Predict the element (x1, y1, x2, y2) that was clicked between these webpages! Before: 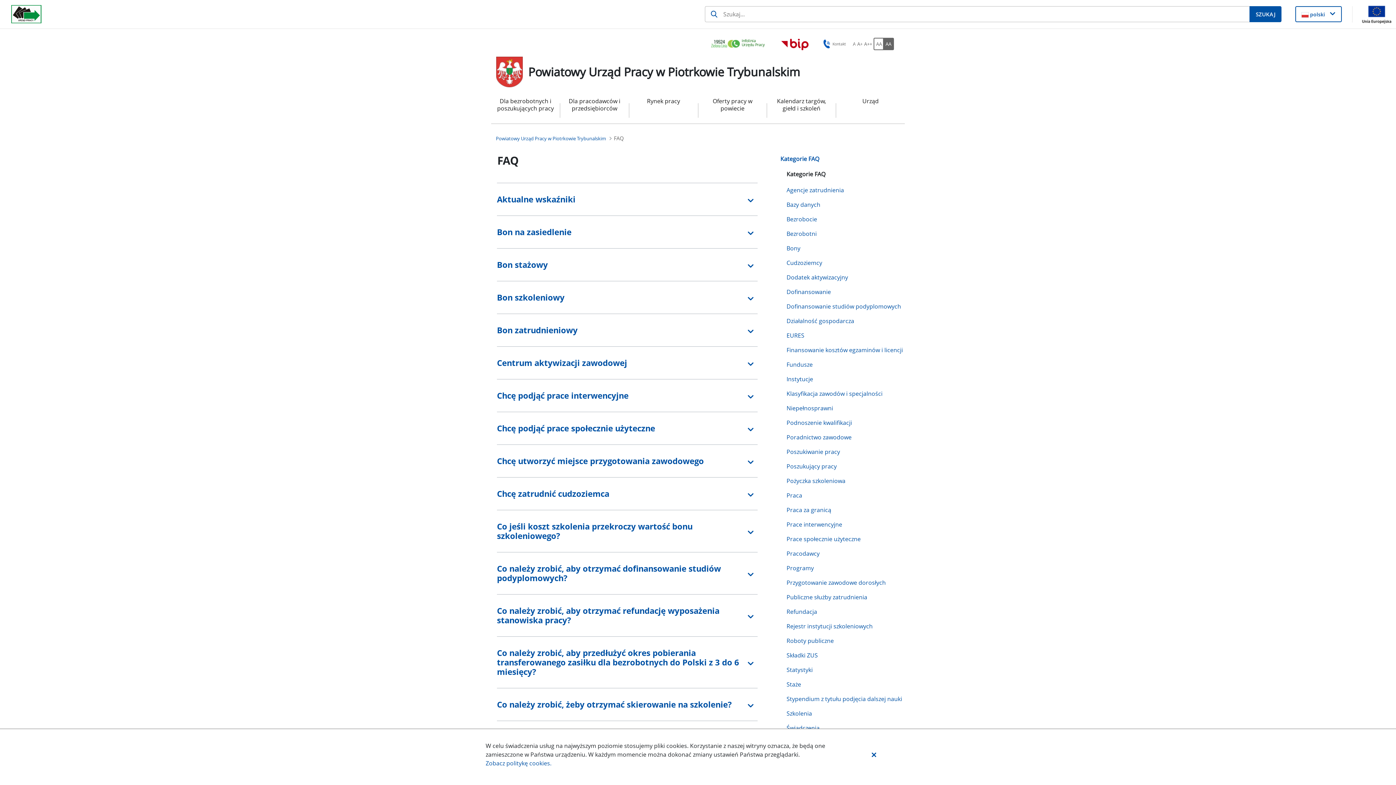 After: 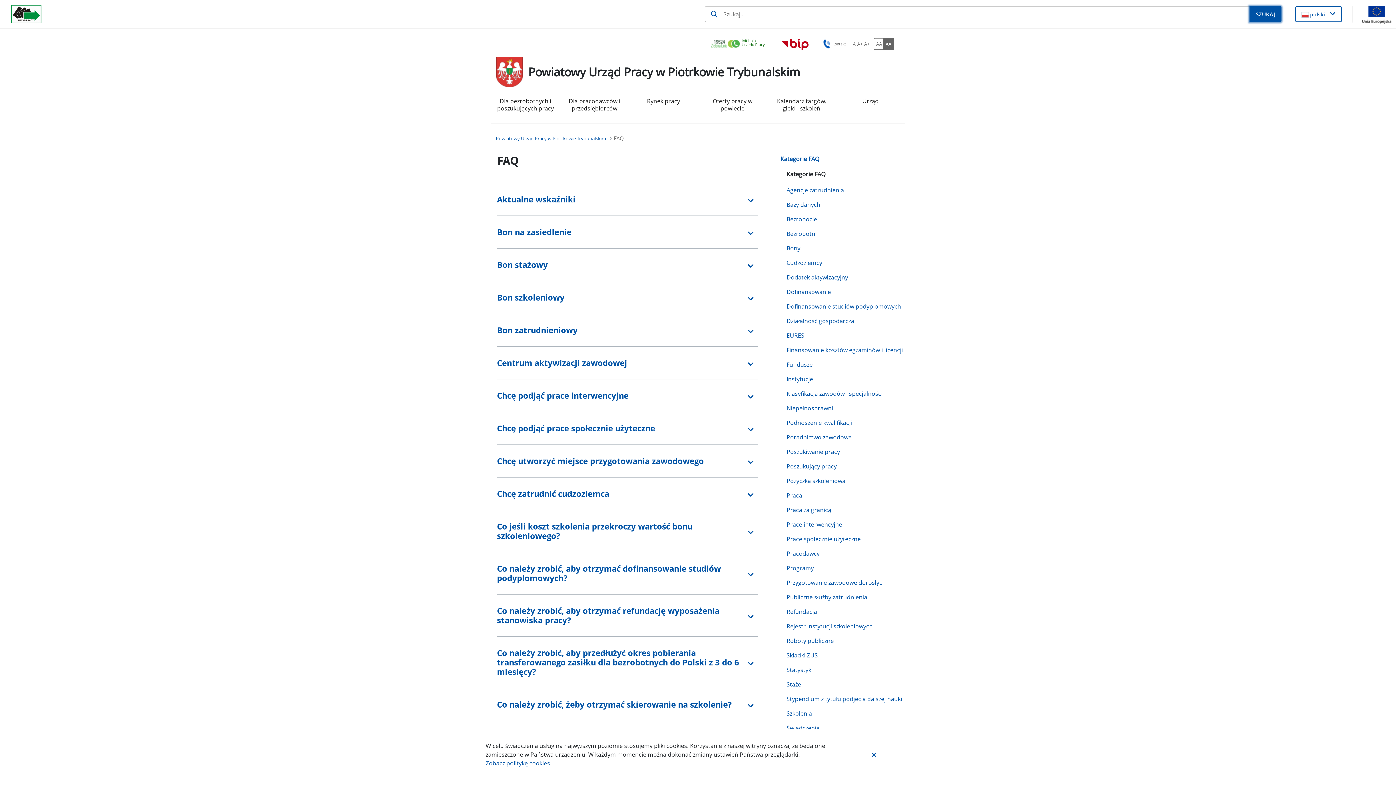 Action: label: Szukaj bbox: (1249, 6, 1281, 22)